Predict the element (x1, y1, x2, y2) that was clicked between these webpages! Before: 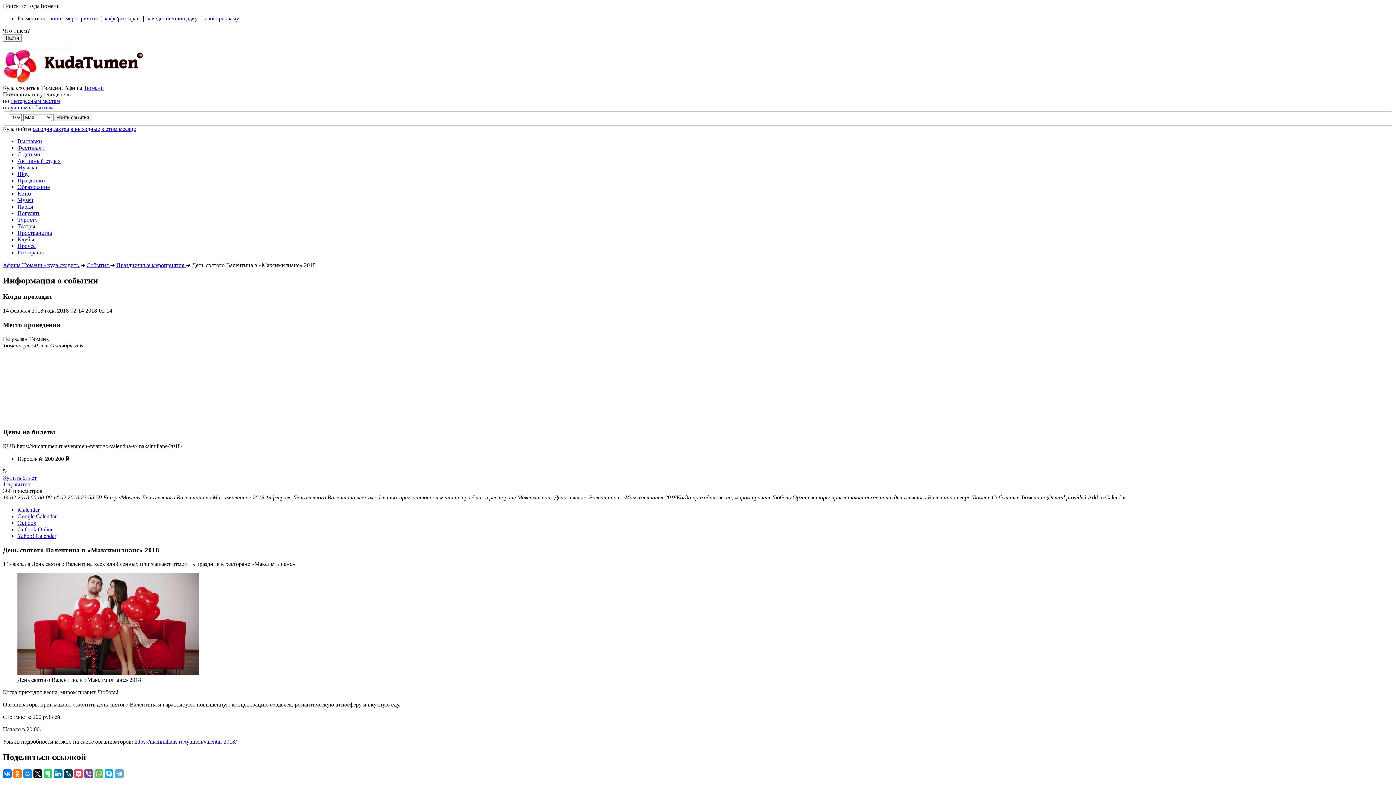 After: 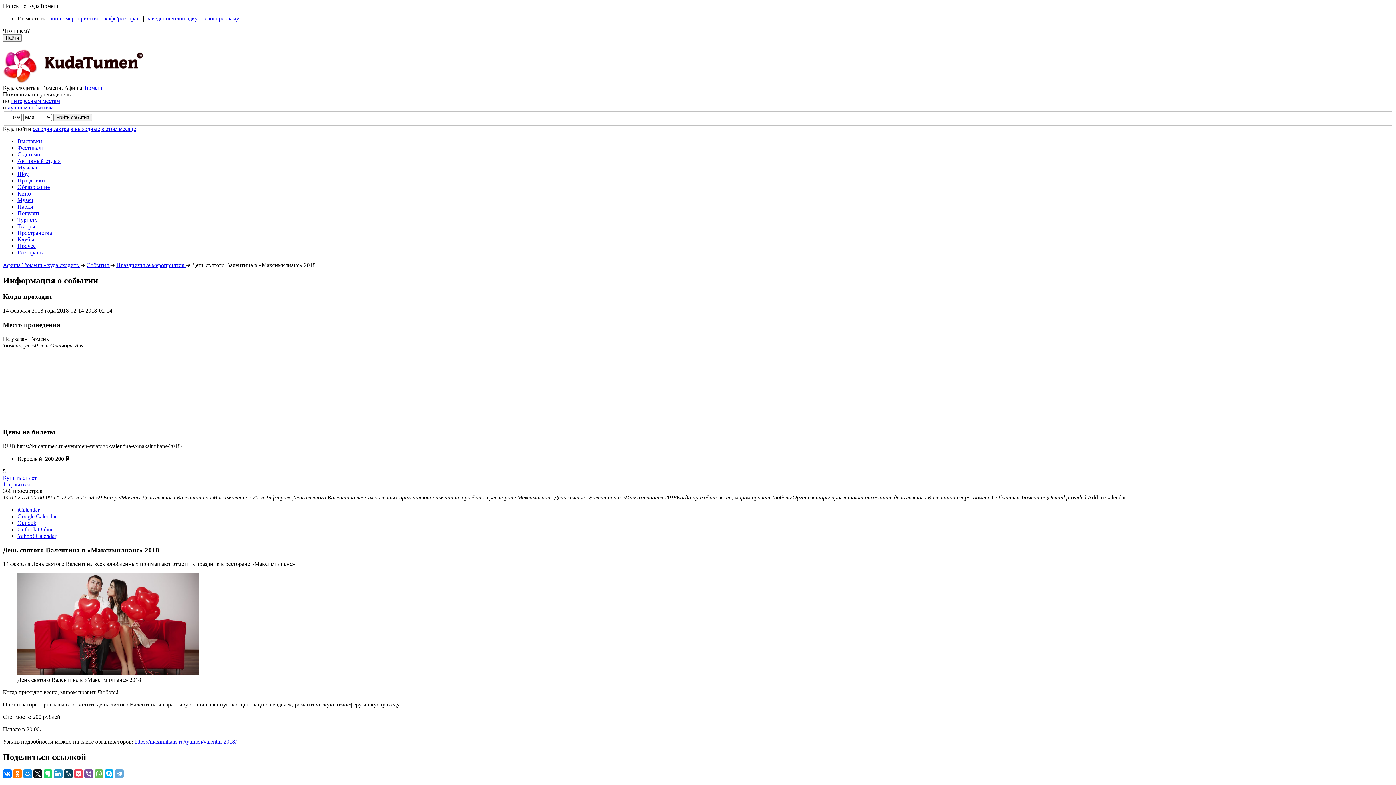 Action: bbox: (53, 769, 62, 778)